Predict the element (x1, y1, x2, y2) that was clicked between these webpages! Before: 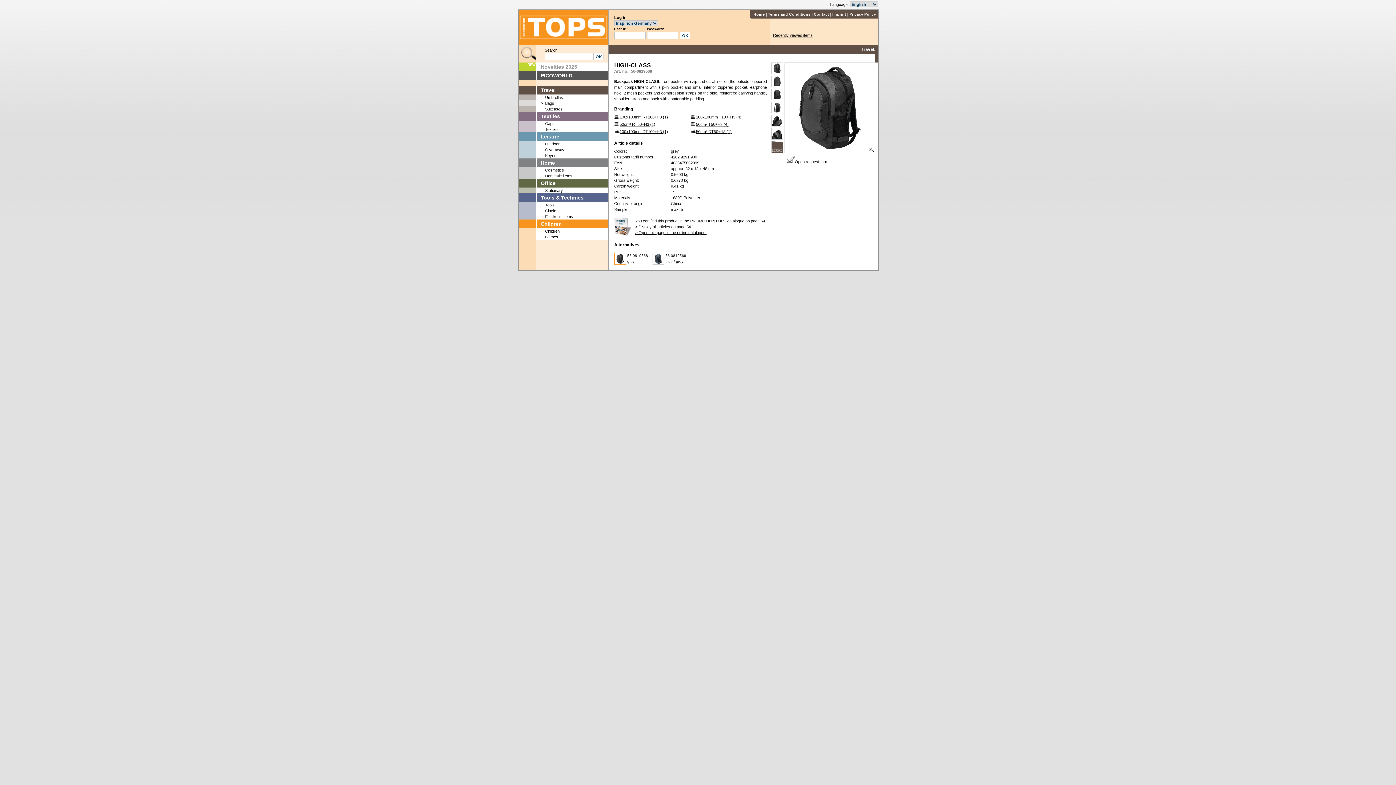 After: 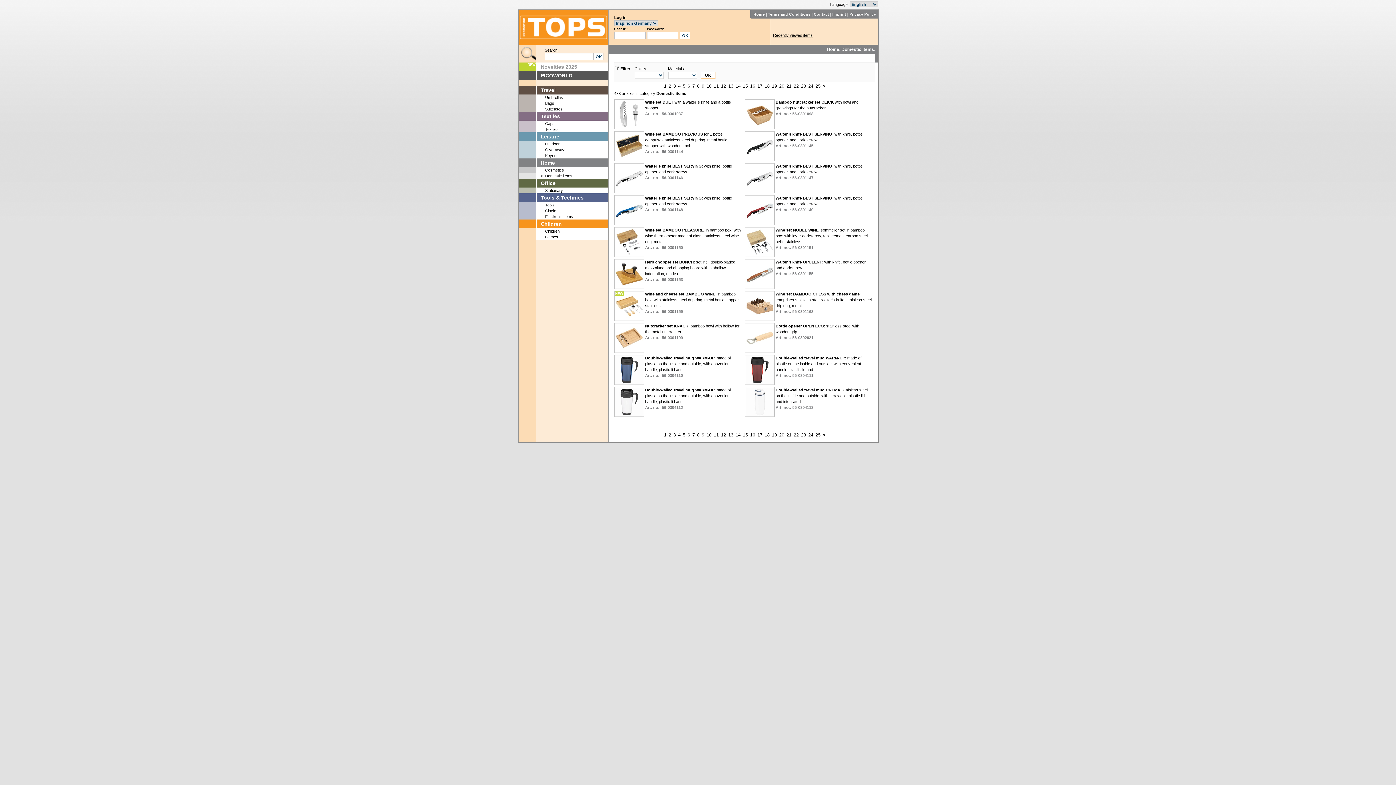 Action: label: Domestic items bbox: (545, 173, 572, 178)